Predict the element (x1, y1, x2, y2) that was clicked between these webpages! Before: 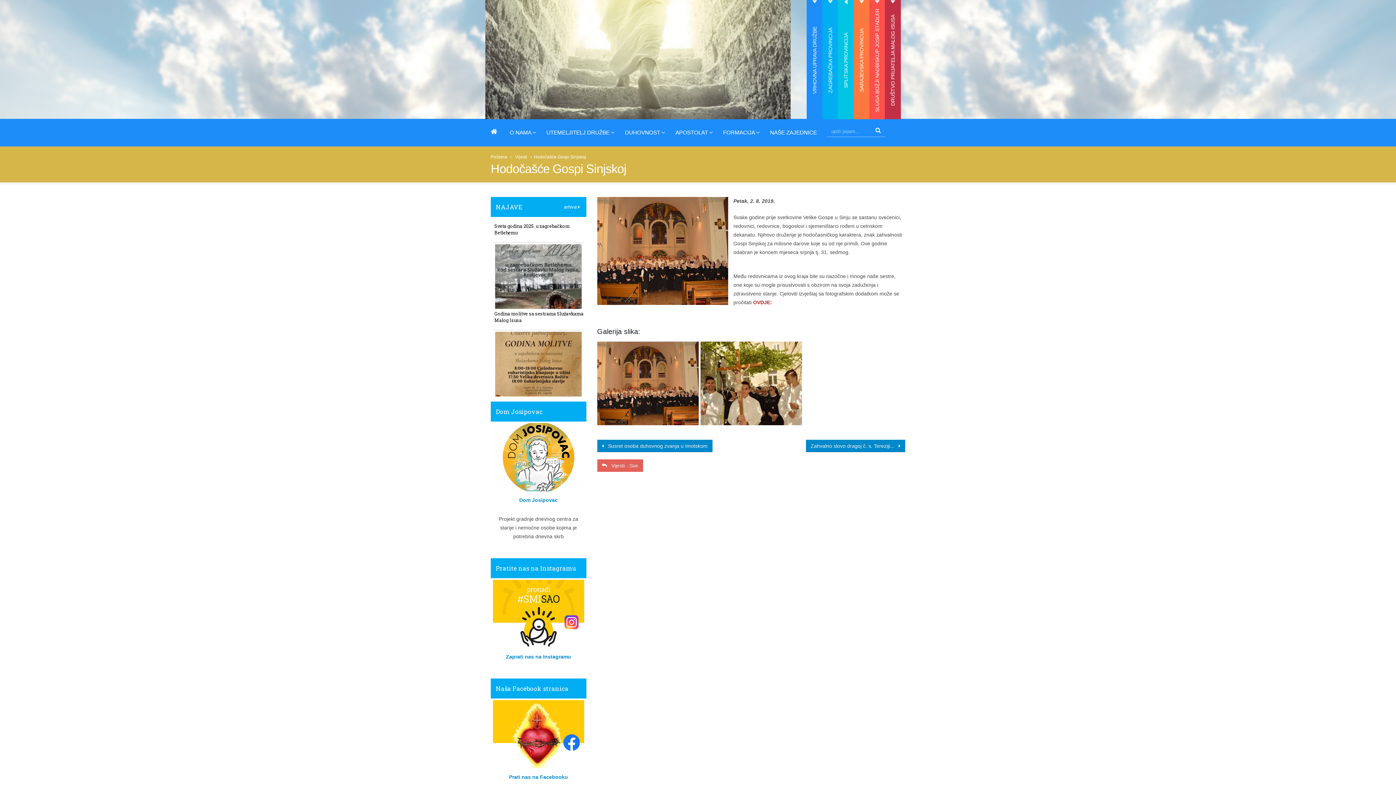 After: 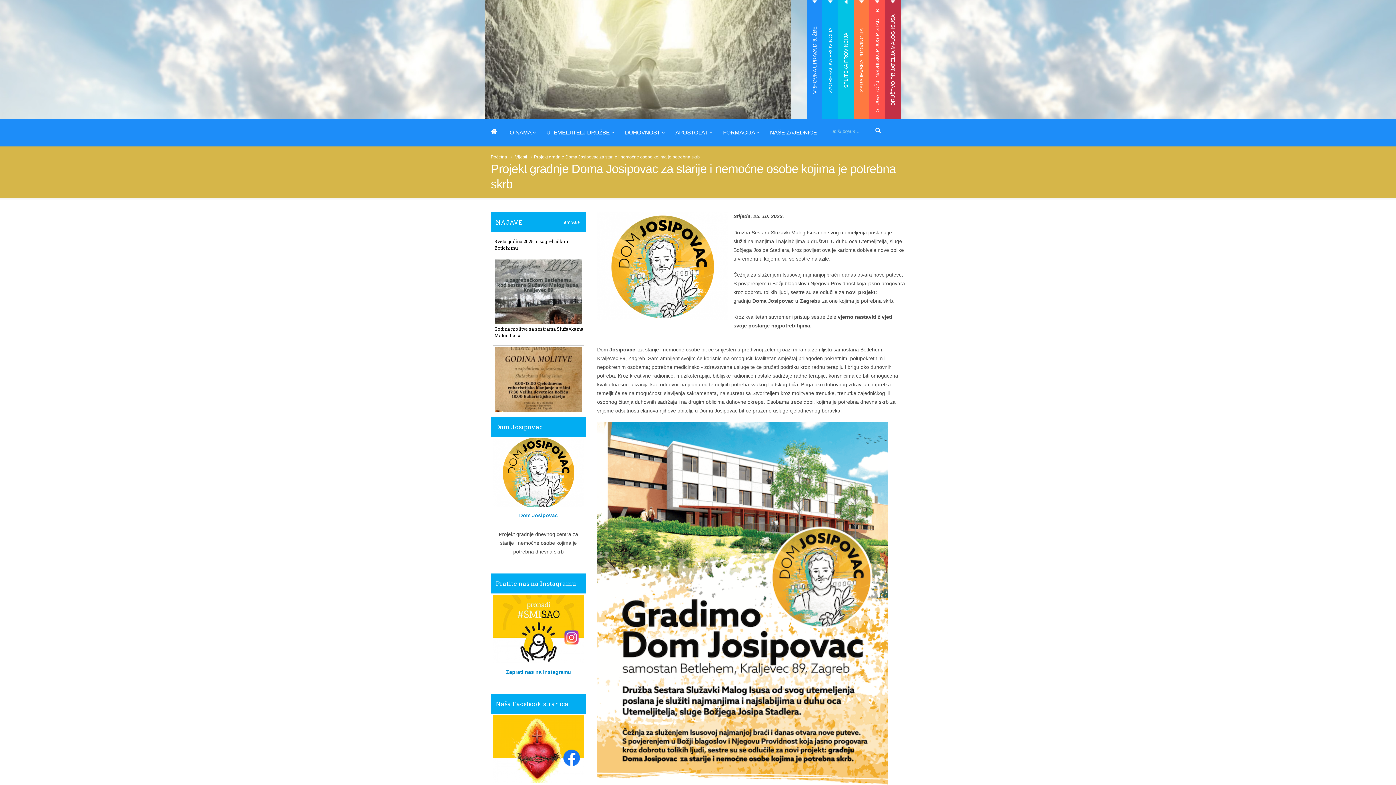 Action: bbox: (519, 495, 557, 504) label: Dom Josipovac